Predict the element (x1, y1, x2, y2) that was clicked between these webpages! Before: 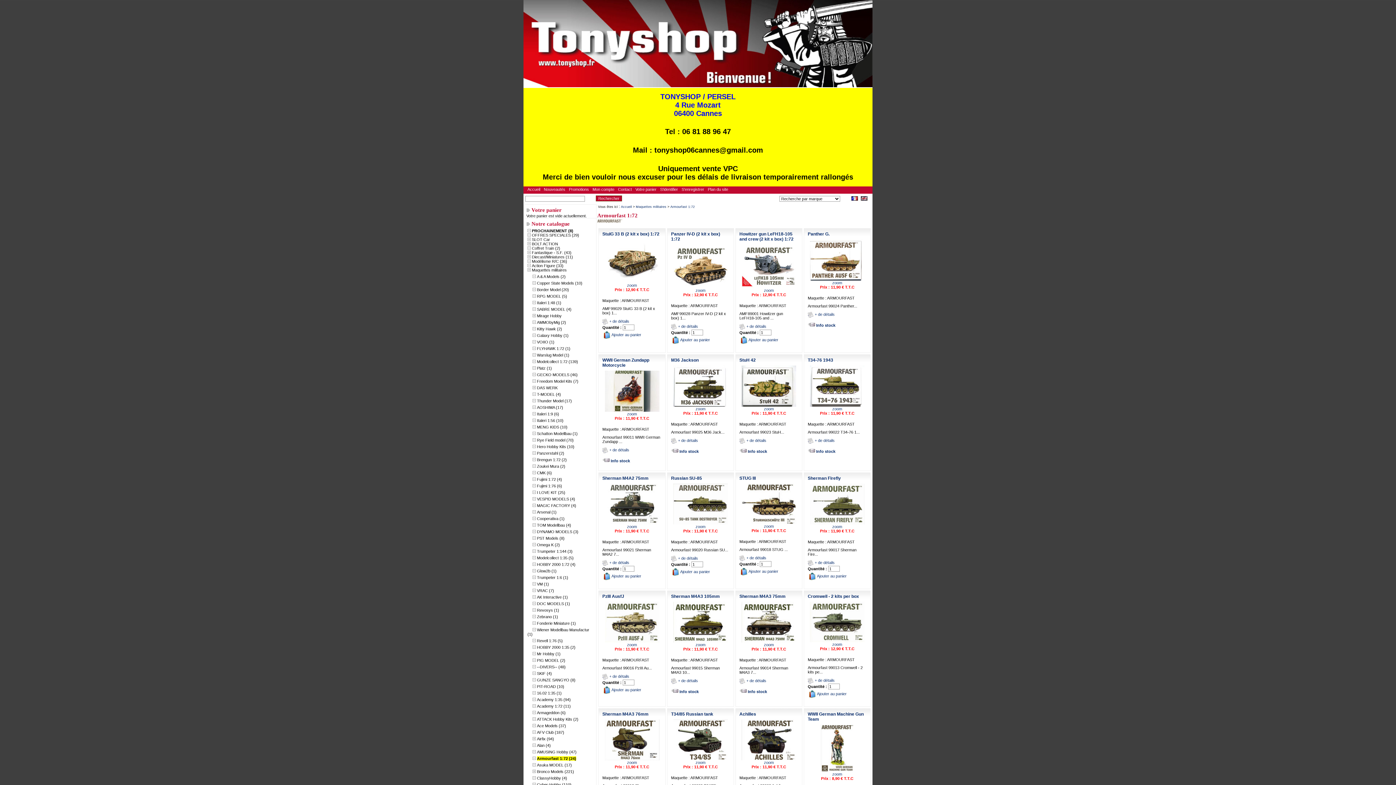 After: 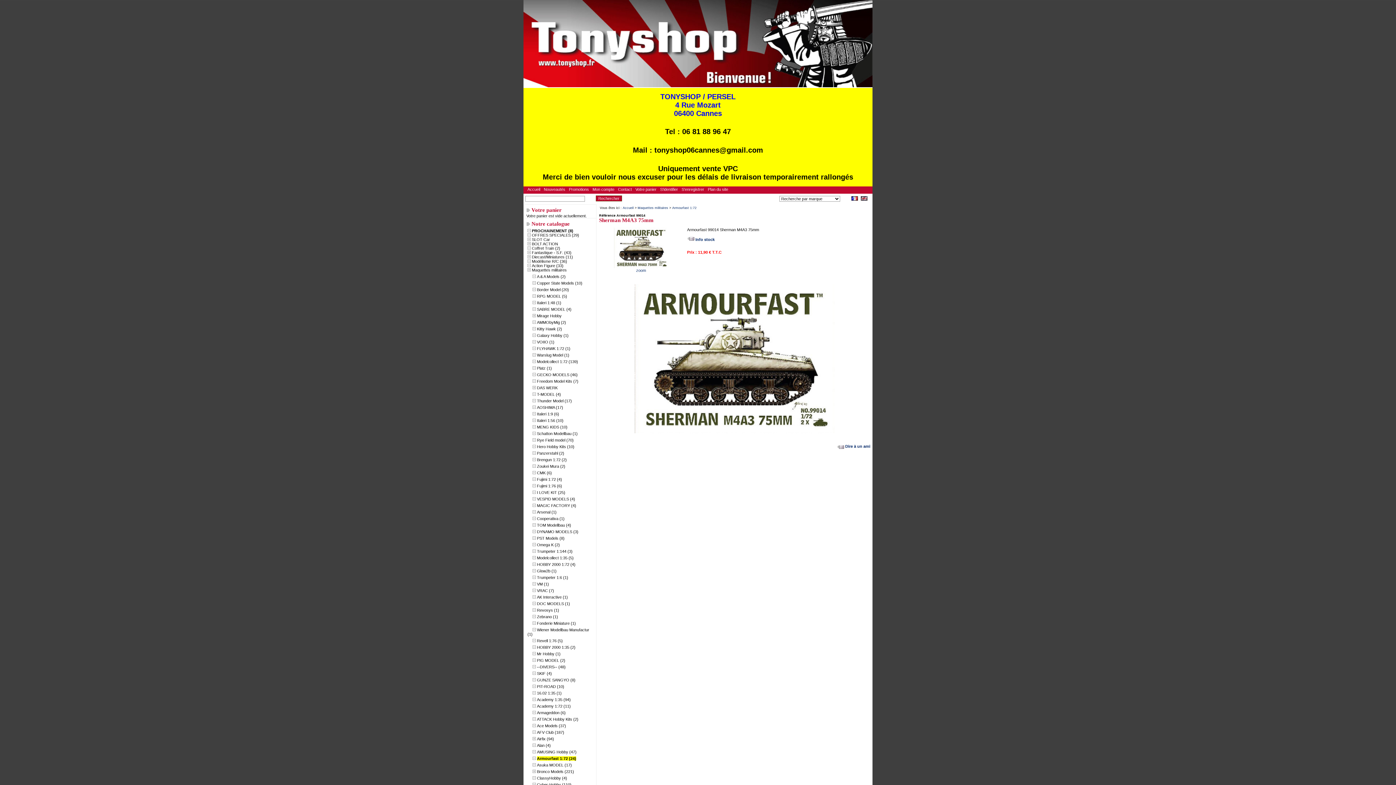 Action: bbox: (746, 678, 766, 683) label: + de détails